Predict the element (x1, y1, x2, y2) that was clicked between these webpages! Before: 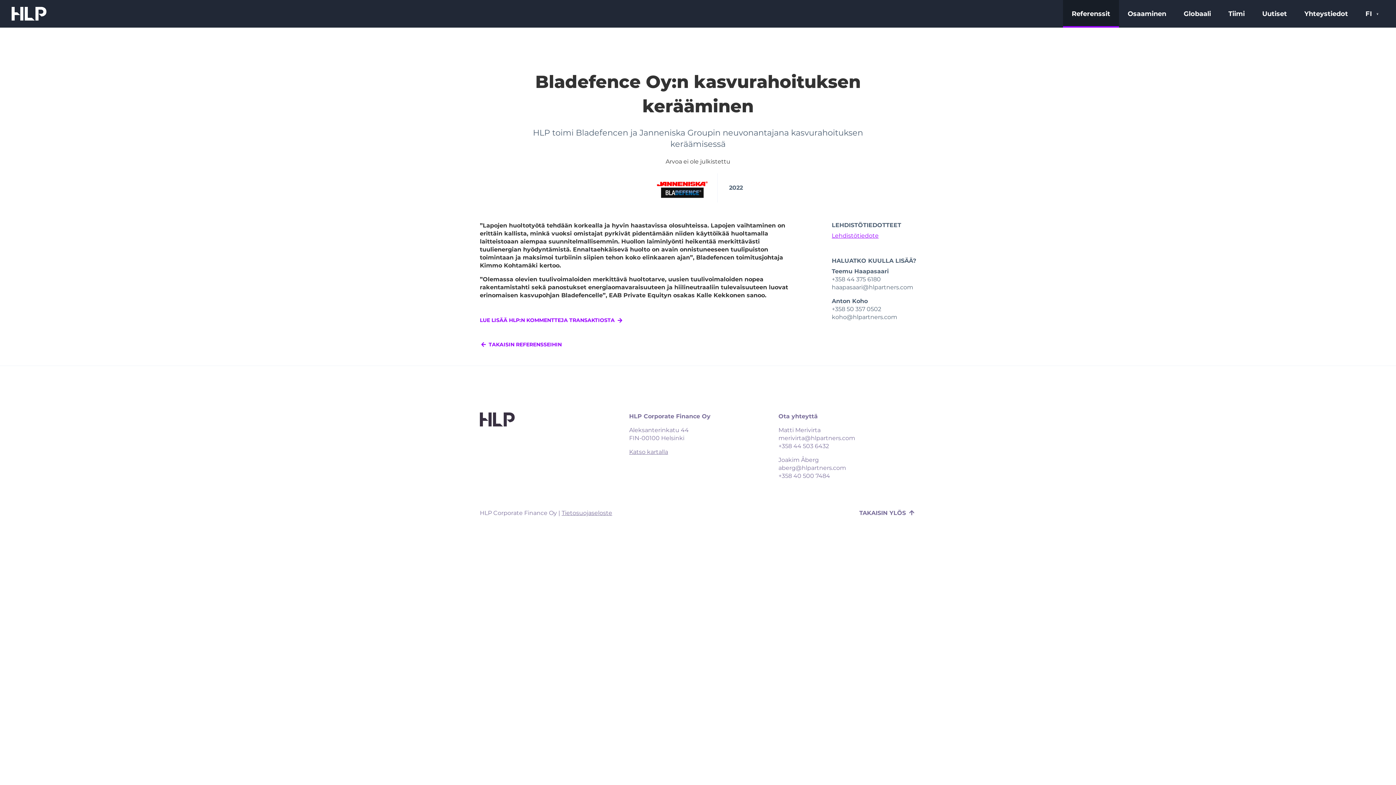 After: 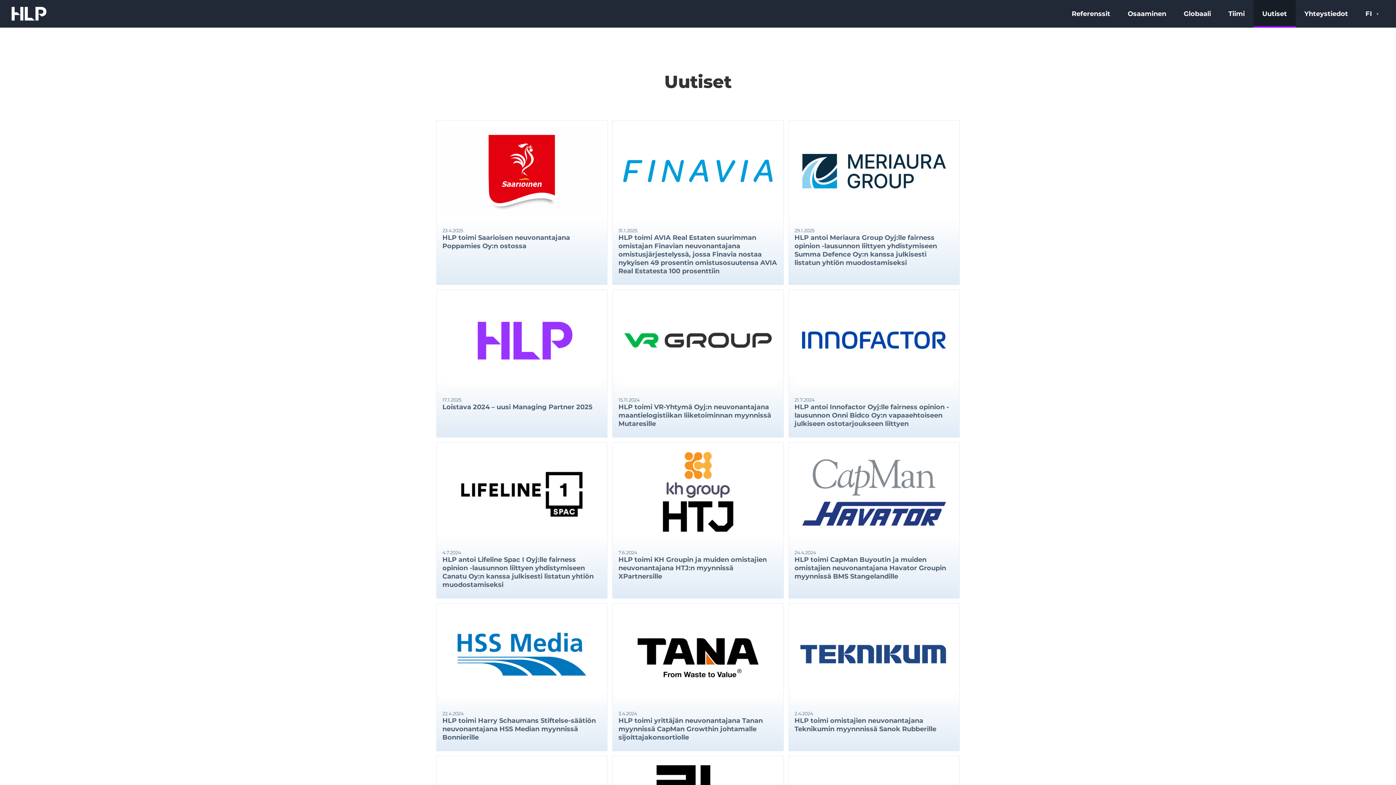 Action: bbox: (1253, 0, 1296, 27) label: Uutiset